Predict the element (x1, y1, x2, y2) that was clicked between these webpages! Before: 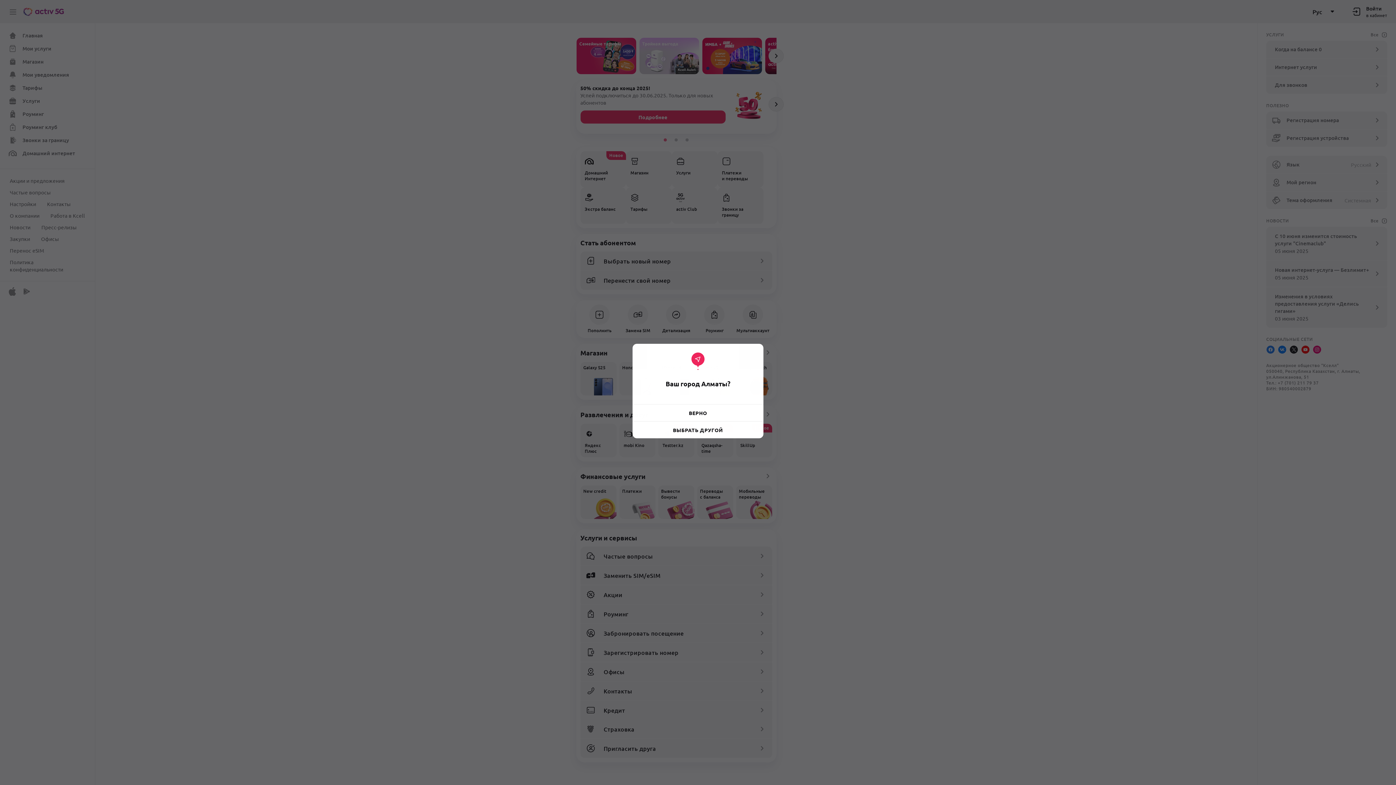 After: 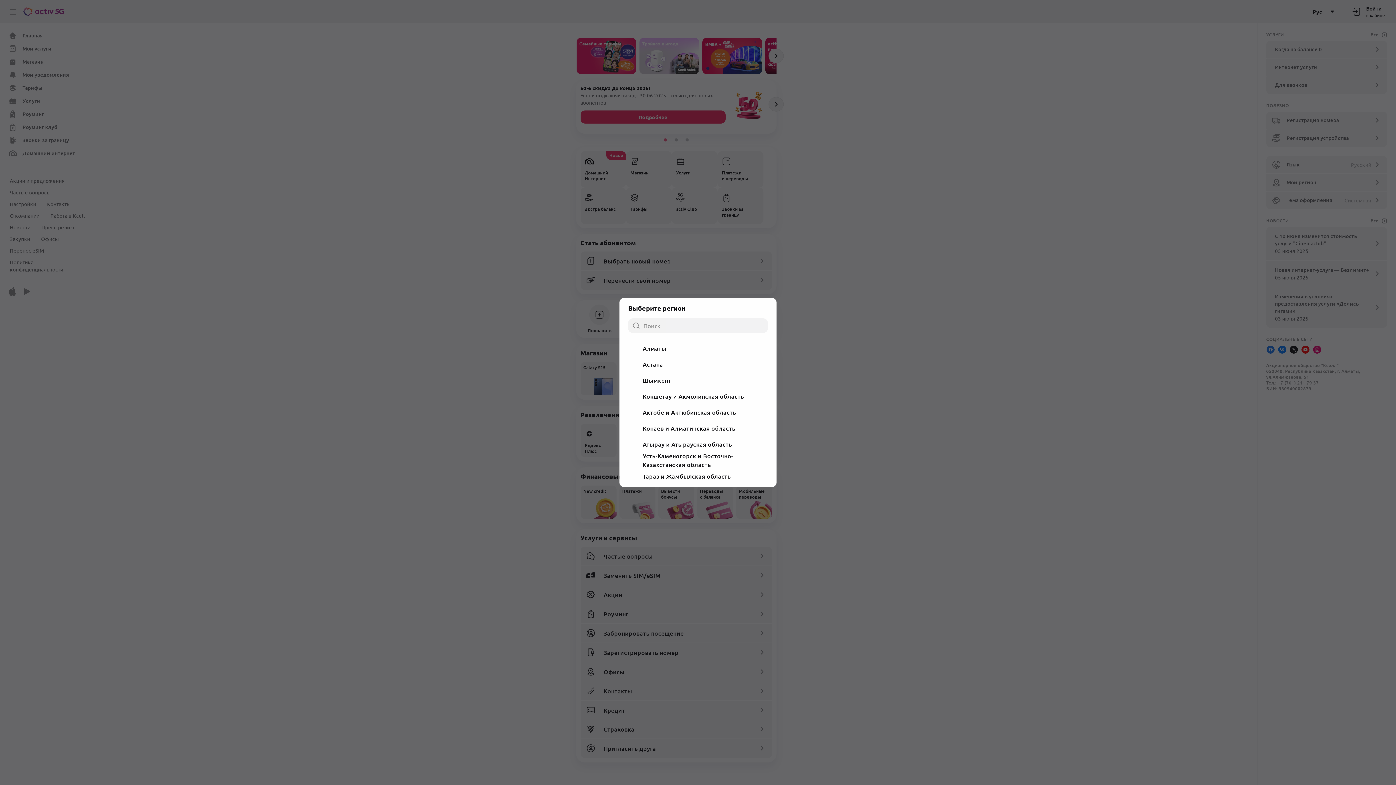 Action: bbox: (632, 426, 763, 434) label: ВЫБРАТЬ ДРУГОЙ